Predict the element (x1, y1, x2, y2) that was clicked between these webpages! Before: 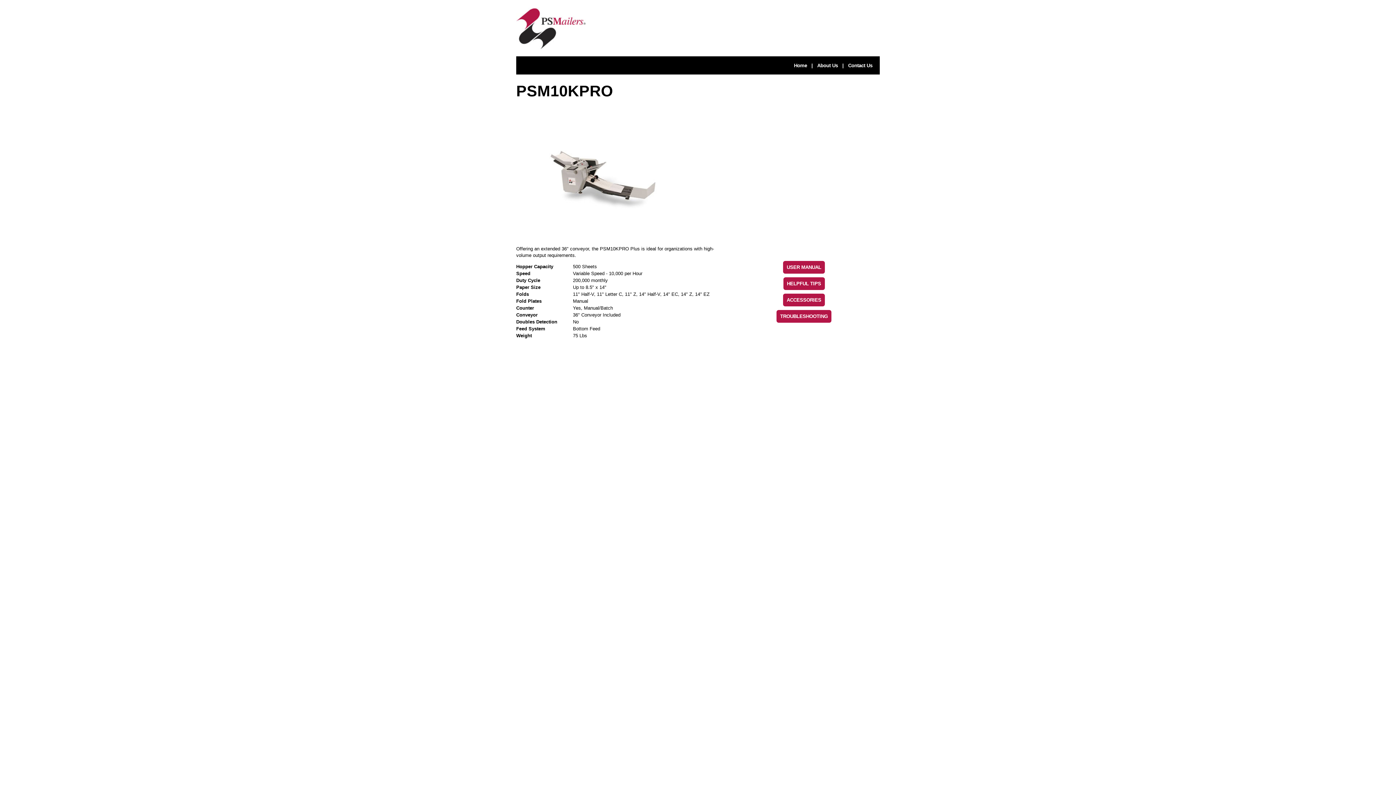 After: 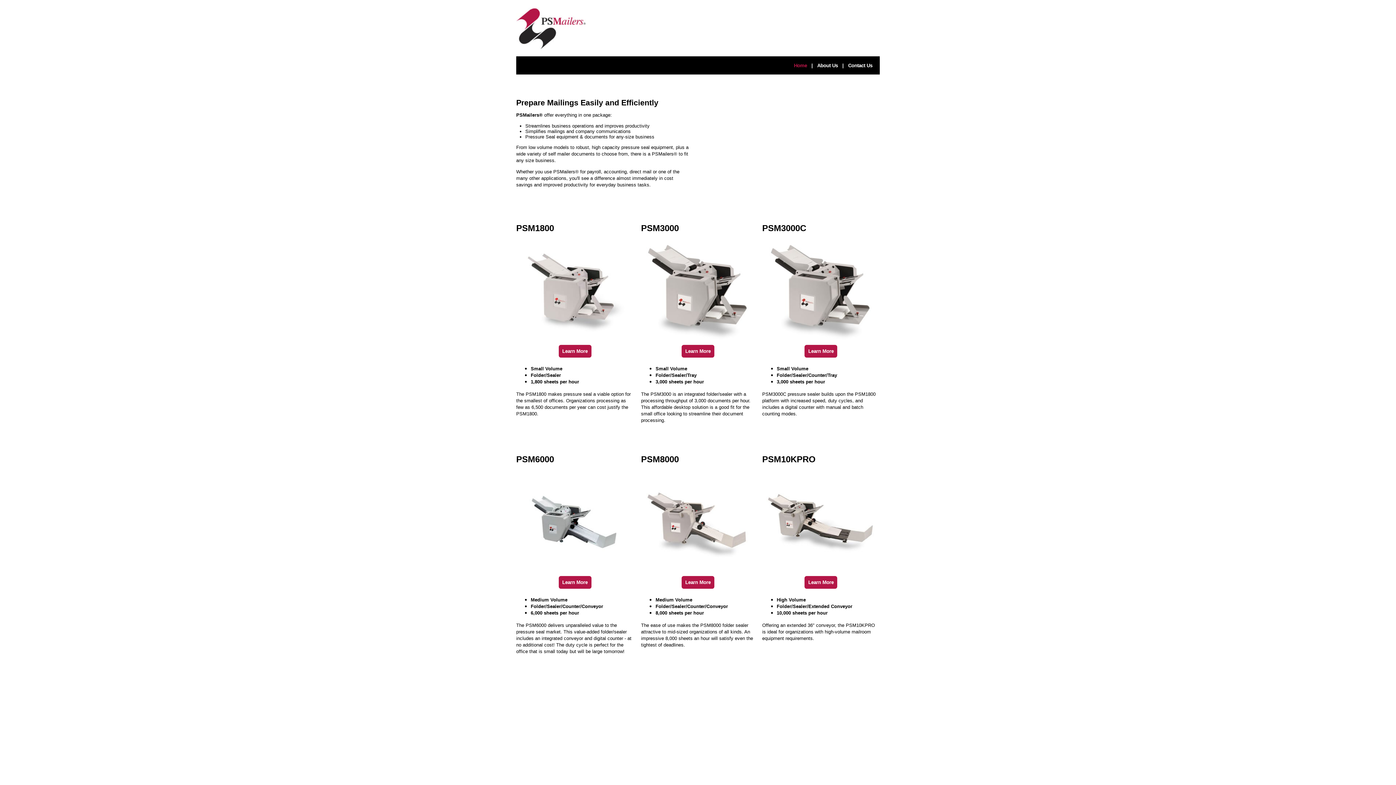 Action: label: Home bbox: (794, 62, 807, 68)